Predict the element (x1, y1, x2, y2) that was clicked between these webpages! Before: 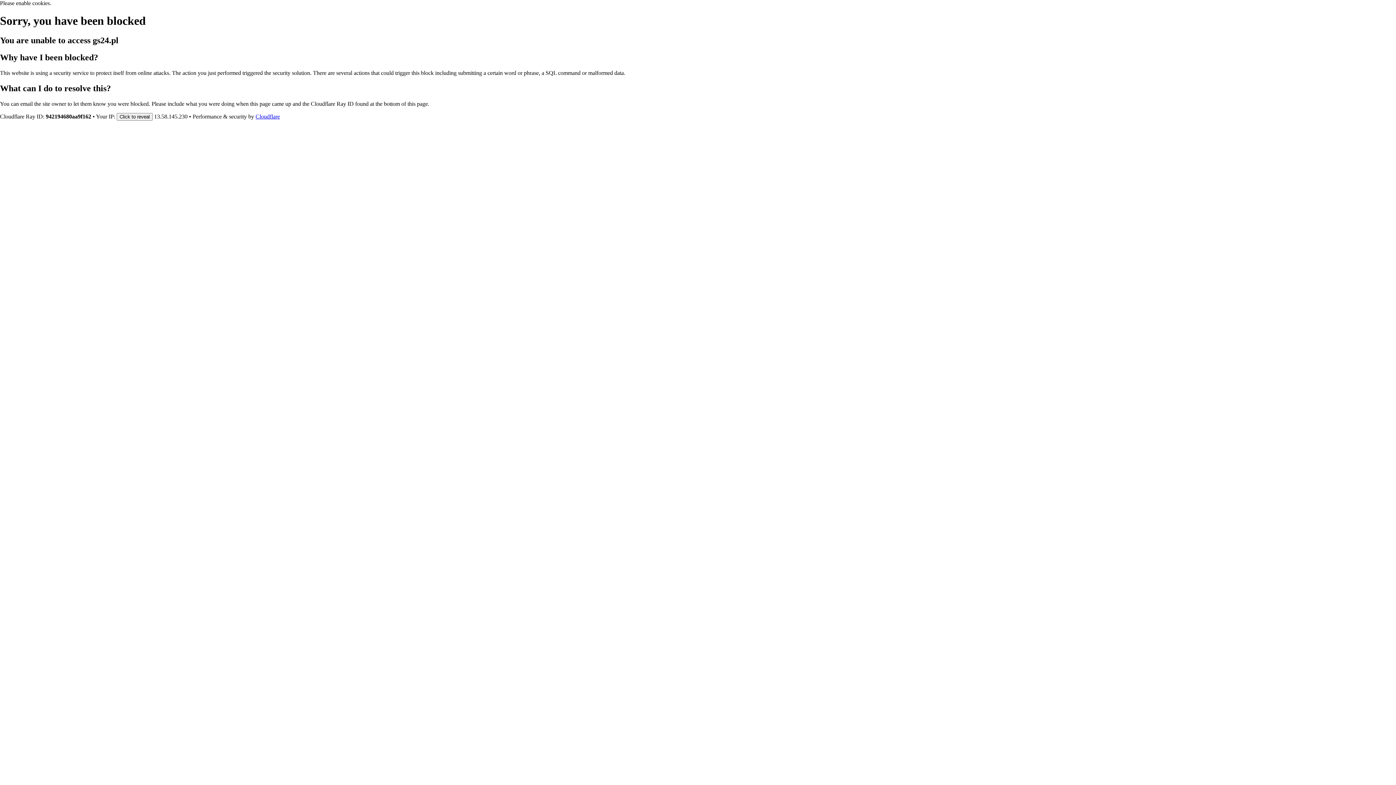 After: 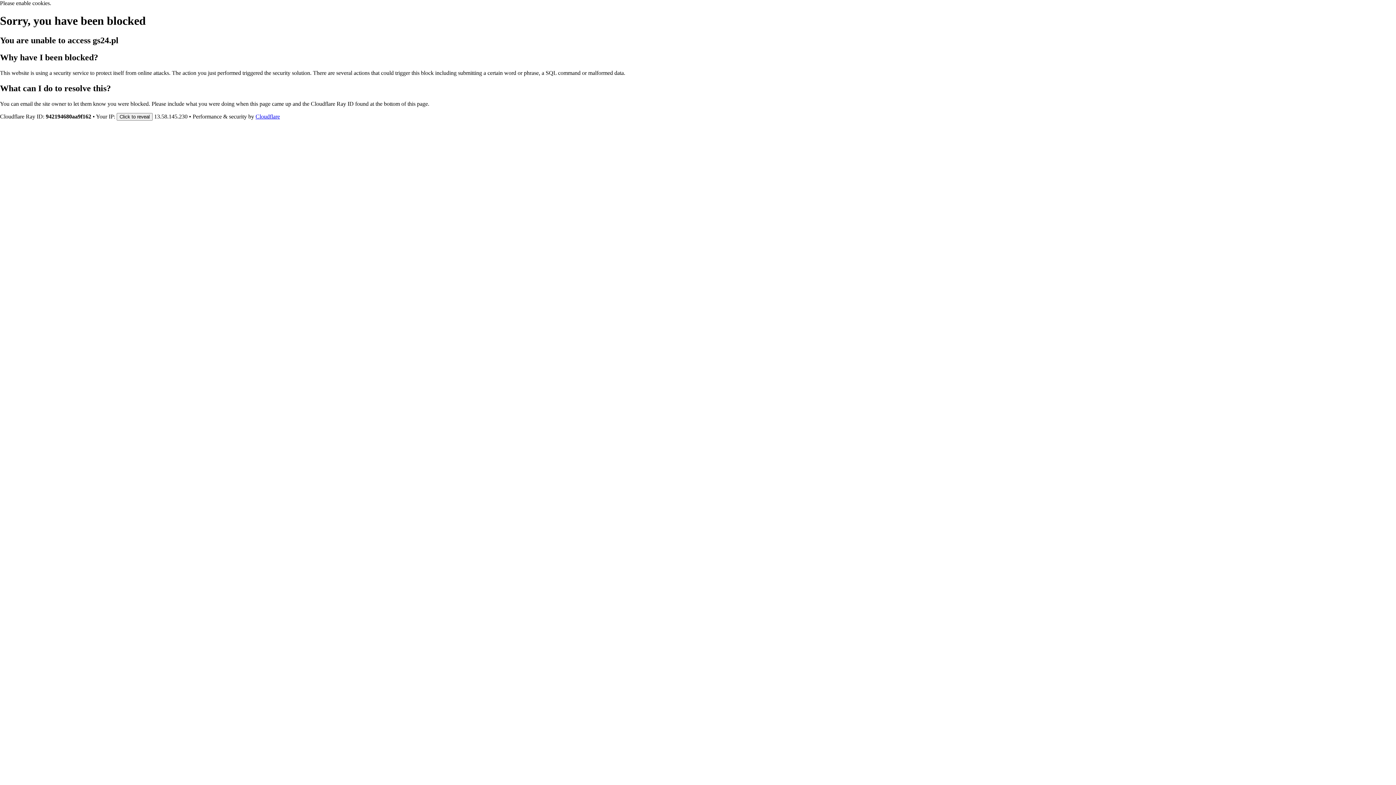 Action: label: Cloudflare bbox: (255, 113, 280, 119)